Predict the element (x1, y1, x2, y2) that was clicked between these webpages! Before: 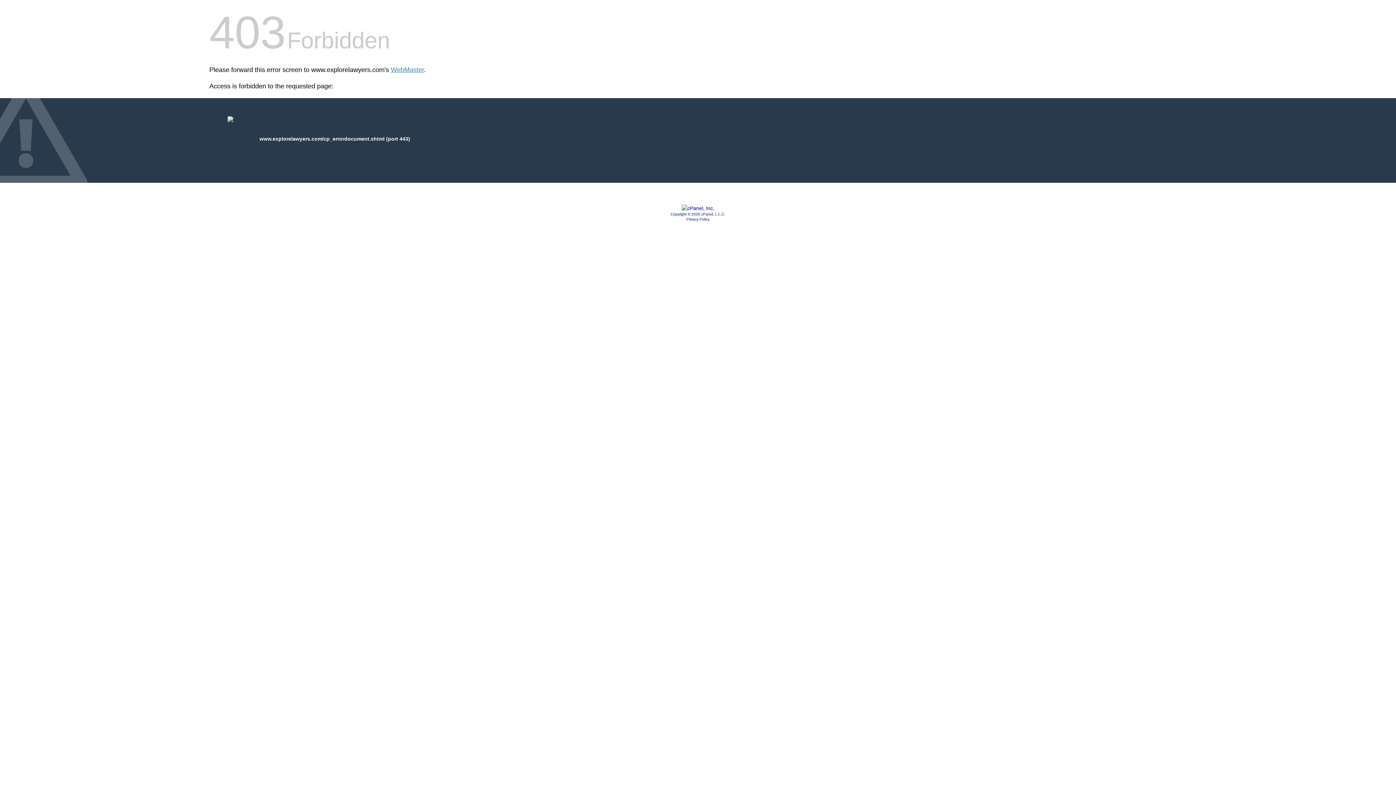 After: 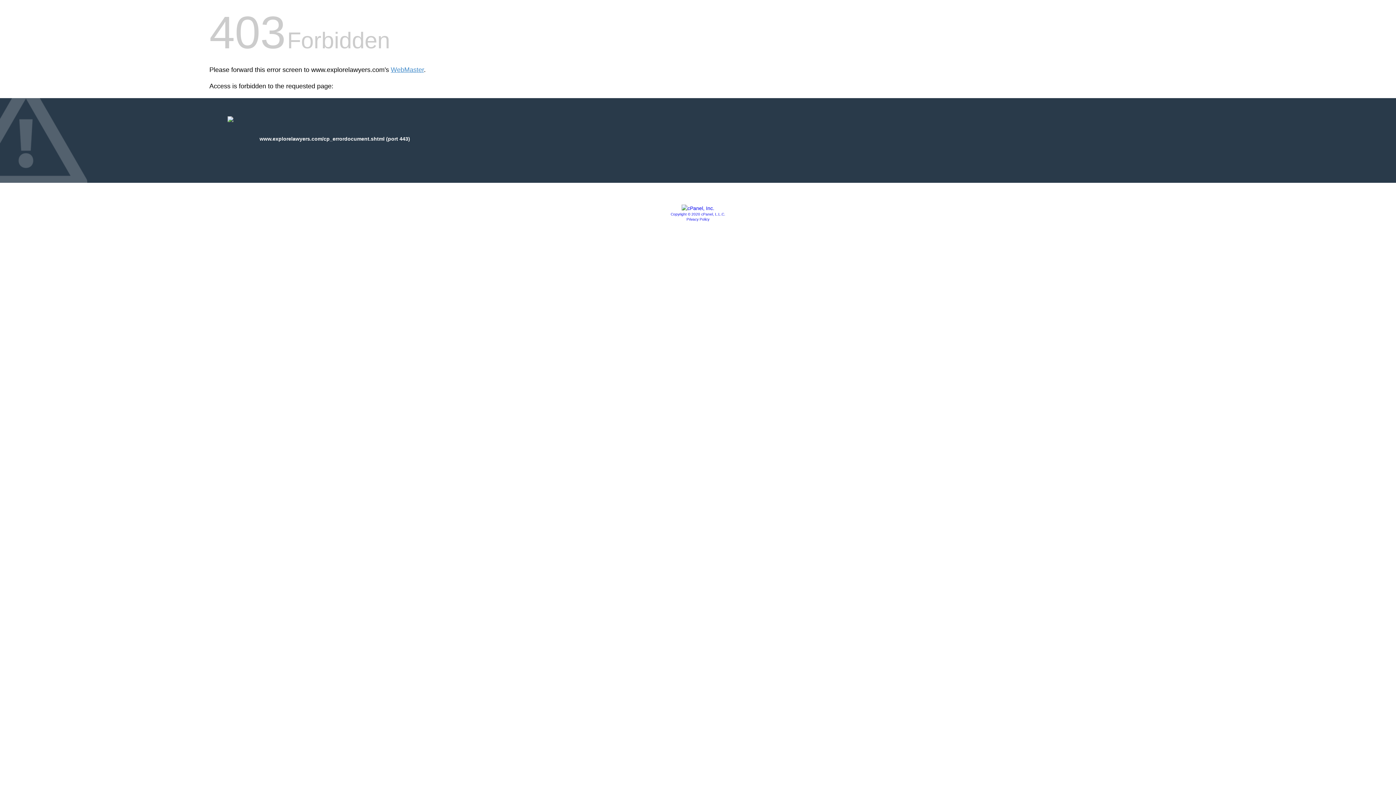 Action: bbox: (686, 217, 709, 221) label: Privacy Policy